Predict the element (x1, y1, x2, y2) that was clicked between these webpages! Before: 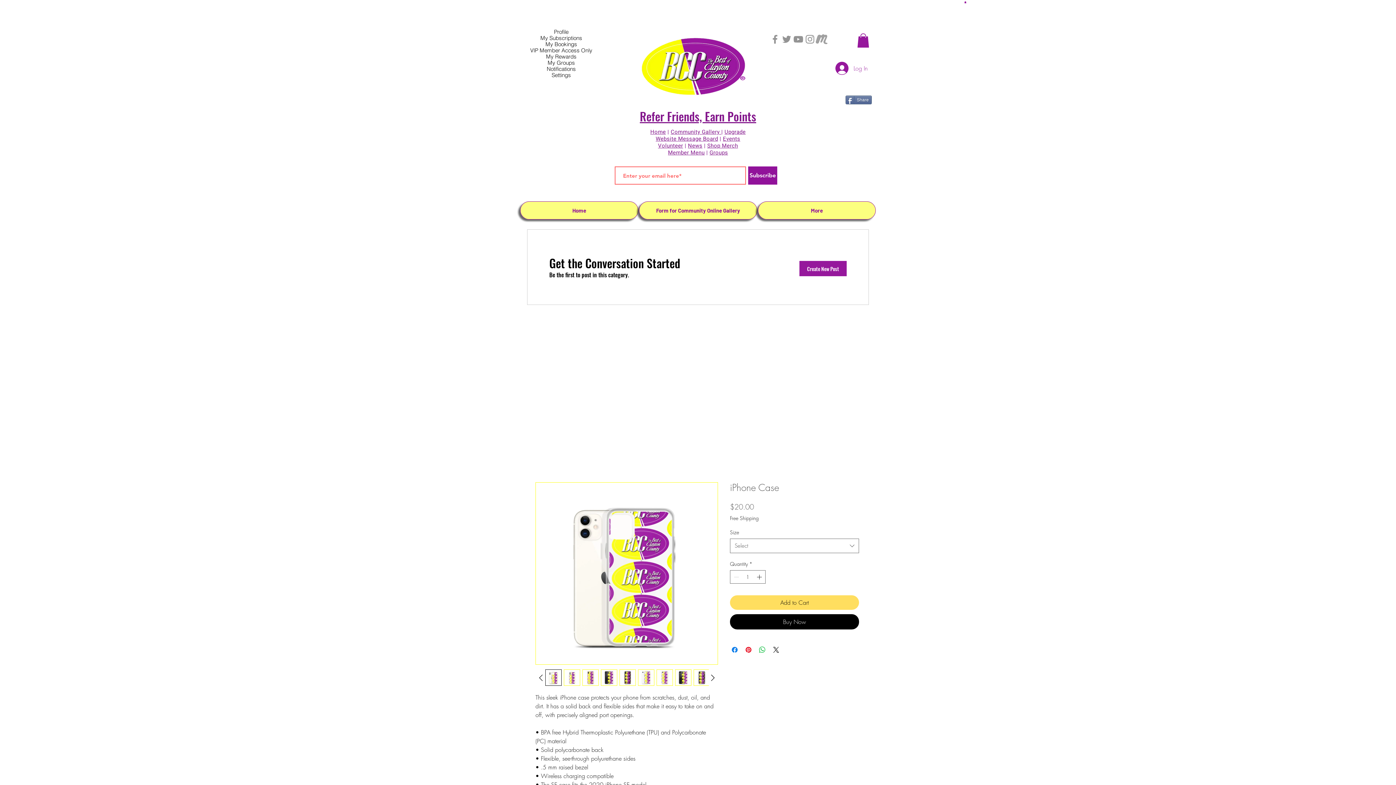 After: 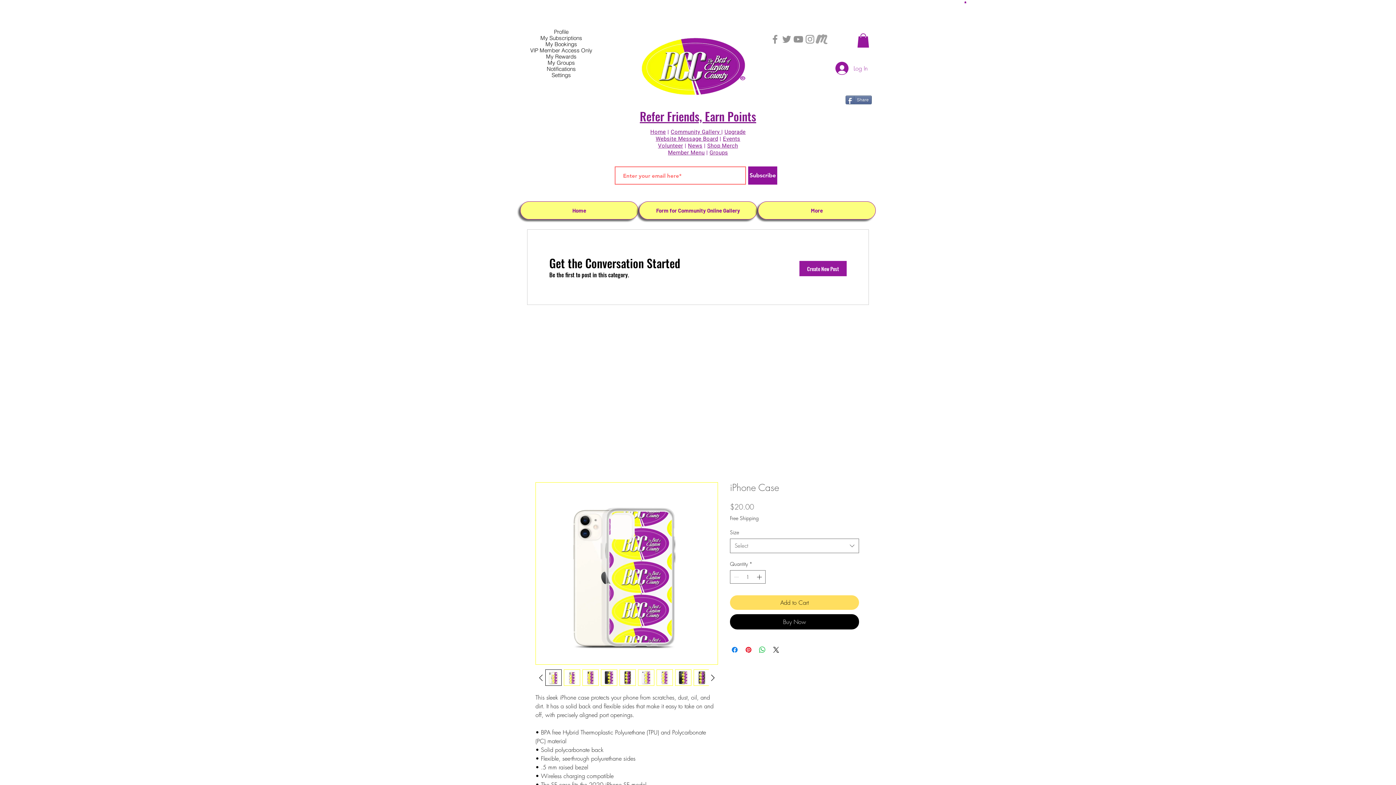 Action: bbox: (619, 669, 635, 686)